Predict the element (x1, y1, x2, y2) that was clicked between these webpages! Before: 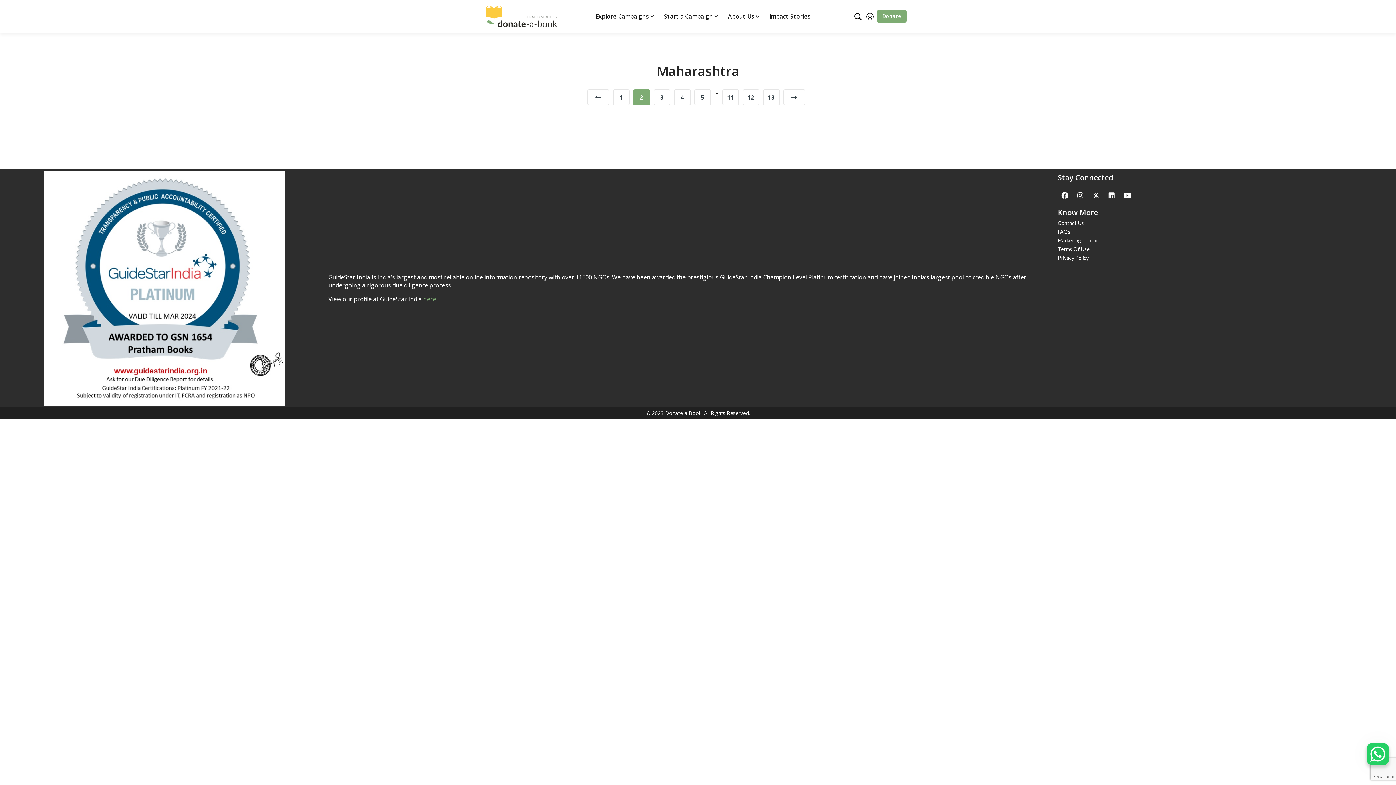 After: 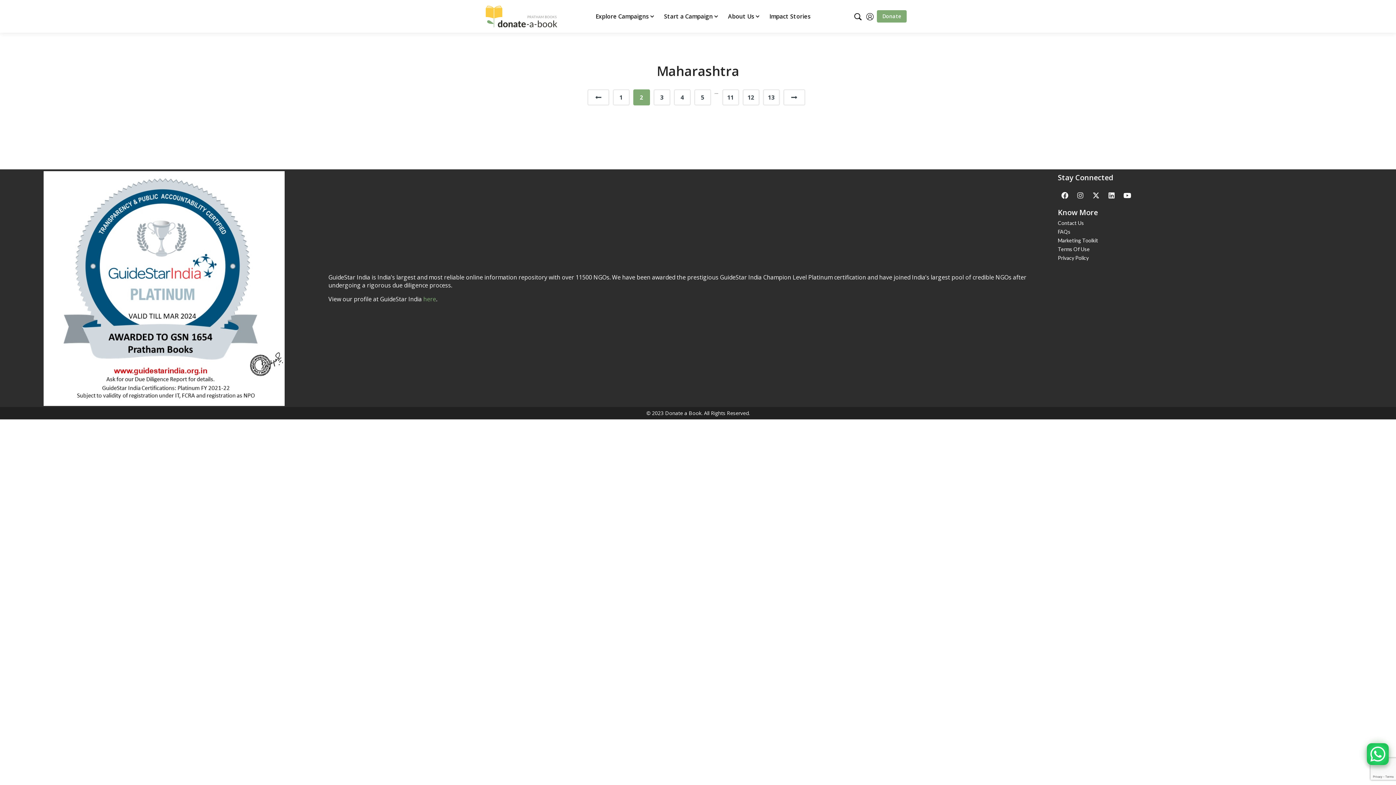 Action: label: Instagram bbox: (1073, 188, 1087, 202)